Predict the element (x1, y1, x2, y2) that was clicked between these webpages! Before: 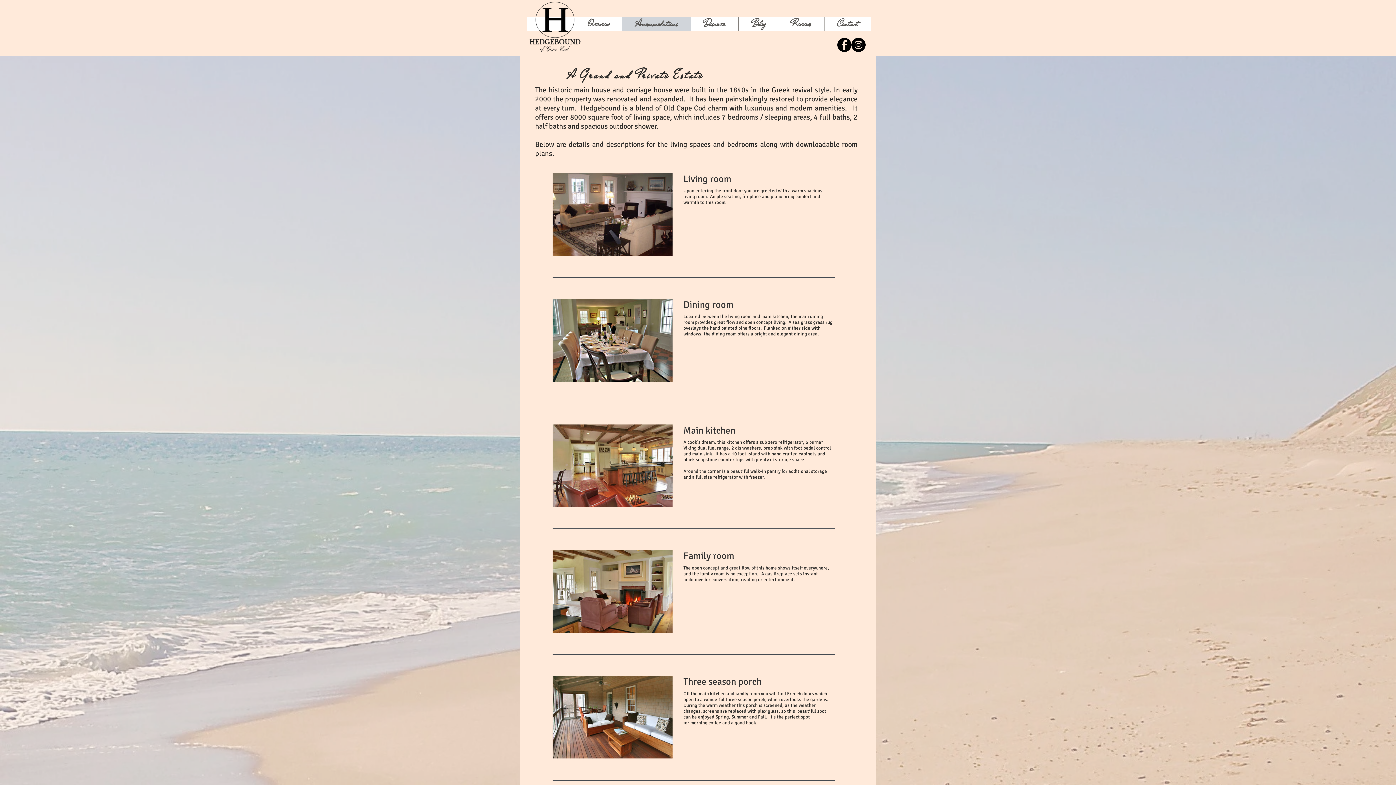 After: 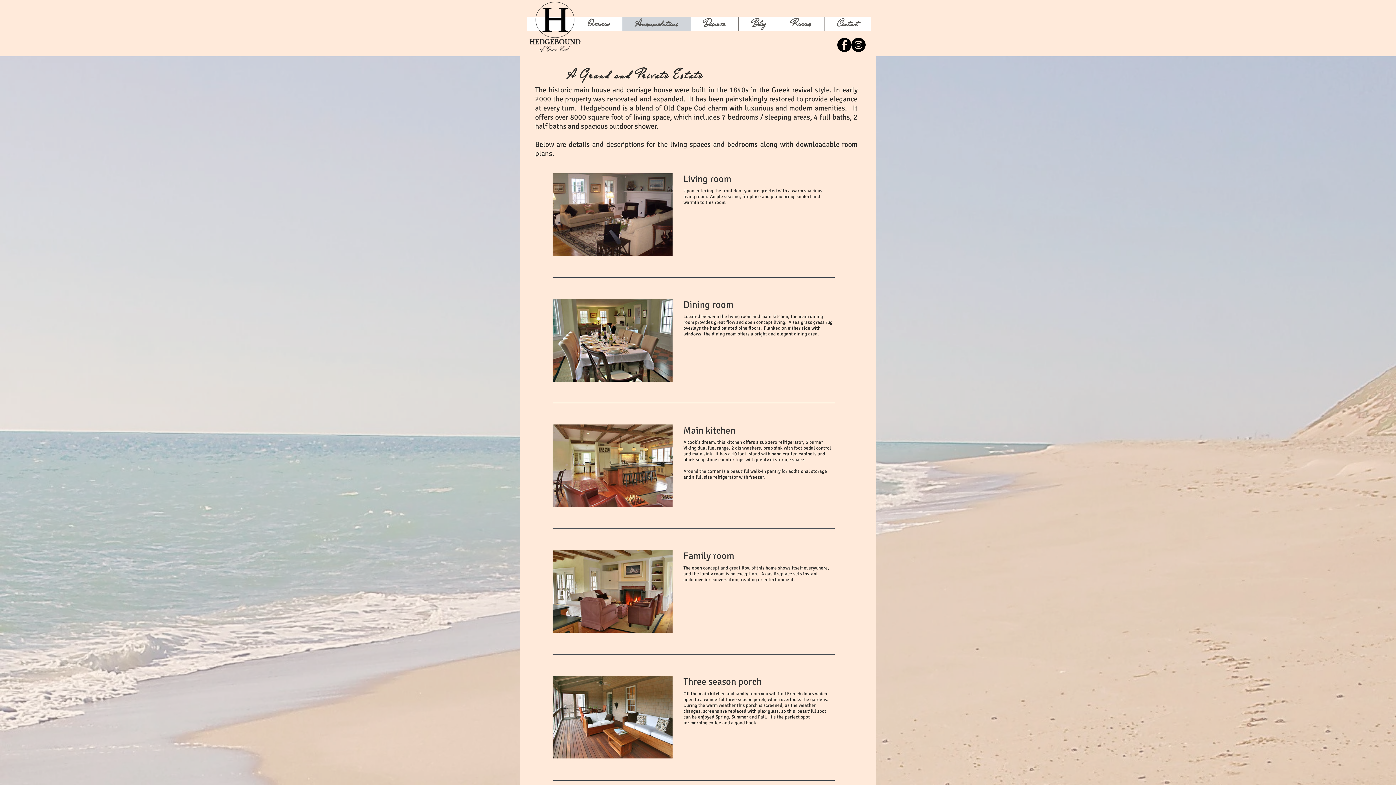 Action: bbox: (837, 37, 851, 52) label: Facebook - Black Circle